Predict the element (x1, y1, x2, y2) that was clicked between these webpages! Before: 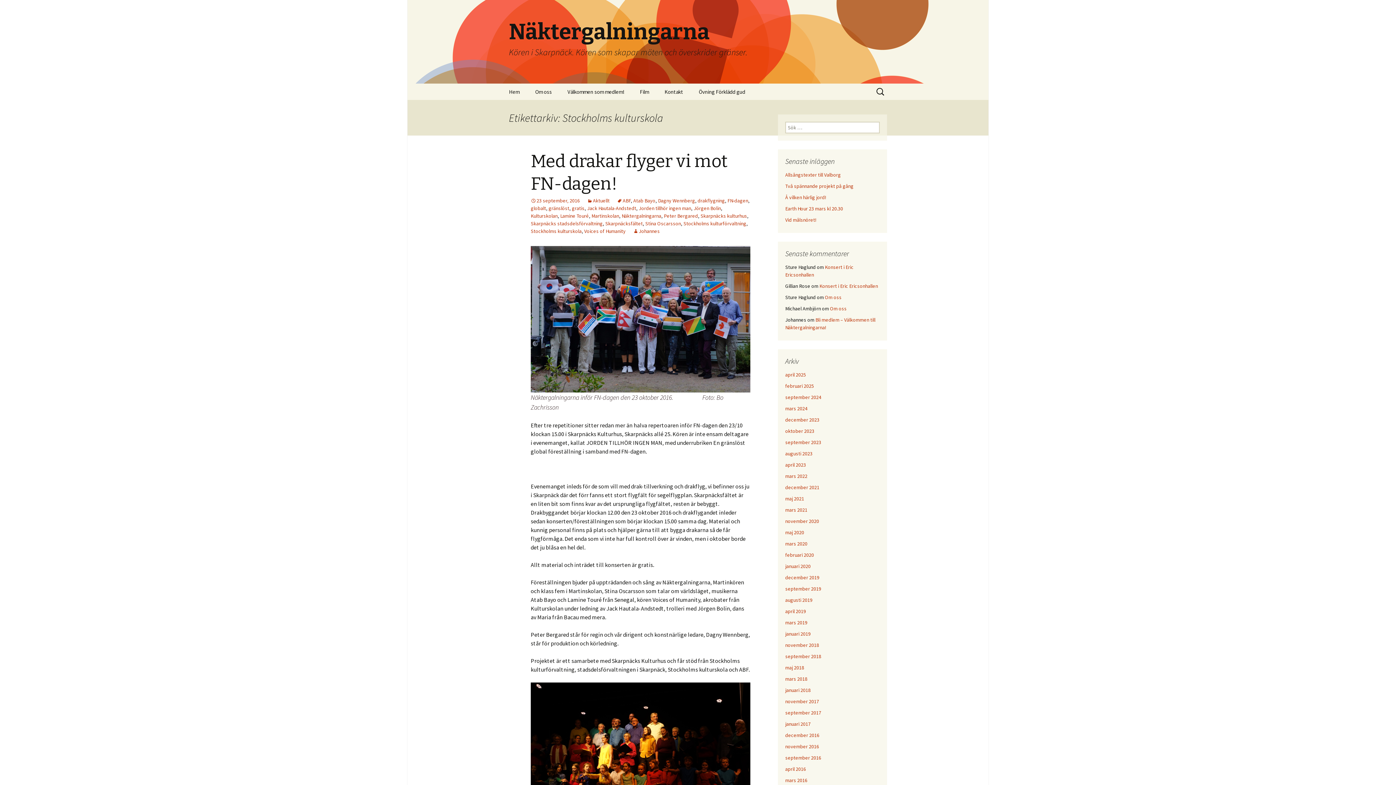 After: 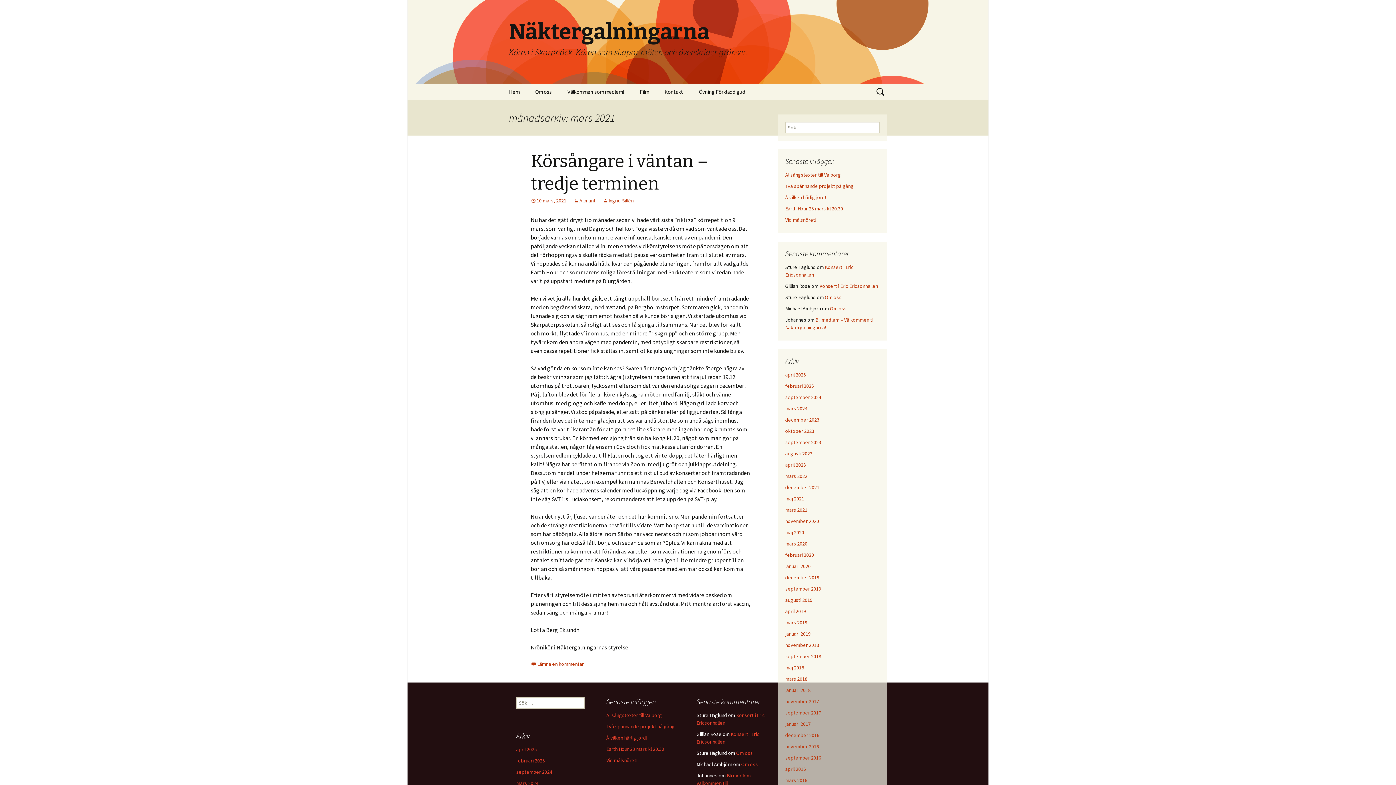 Action: bbox: (785, 506, 807, 513) label: mars 2021